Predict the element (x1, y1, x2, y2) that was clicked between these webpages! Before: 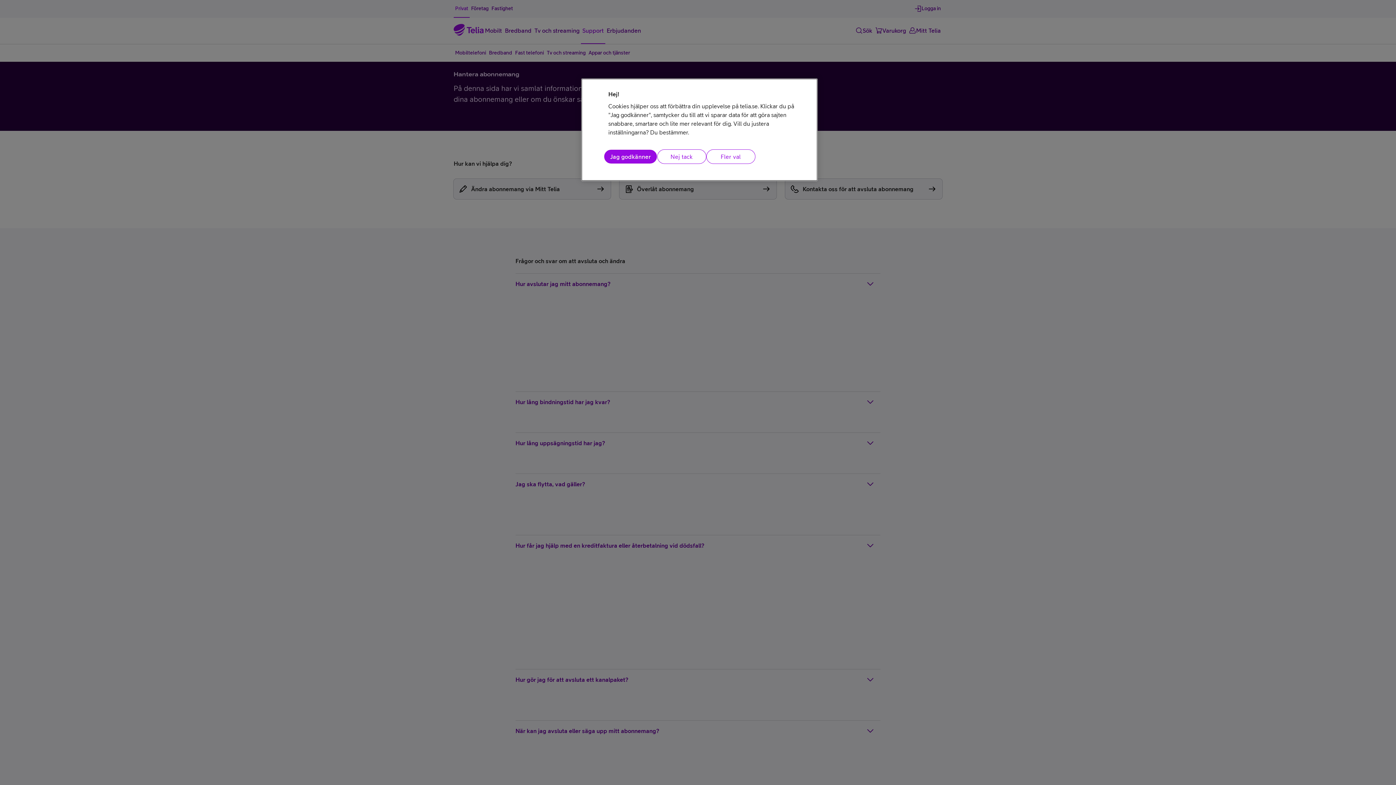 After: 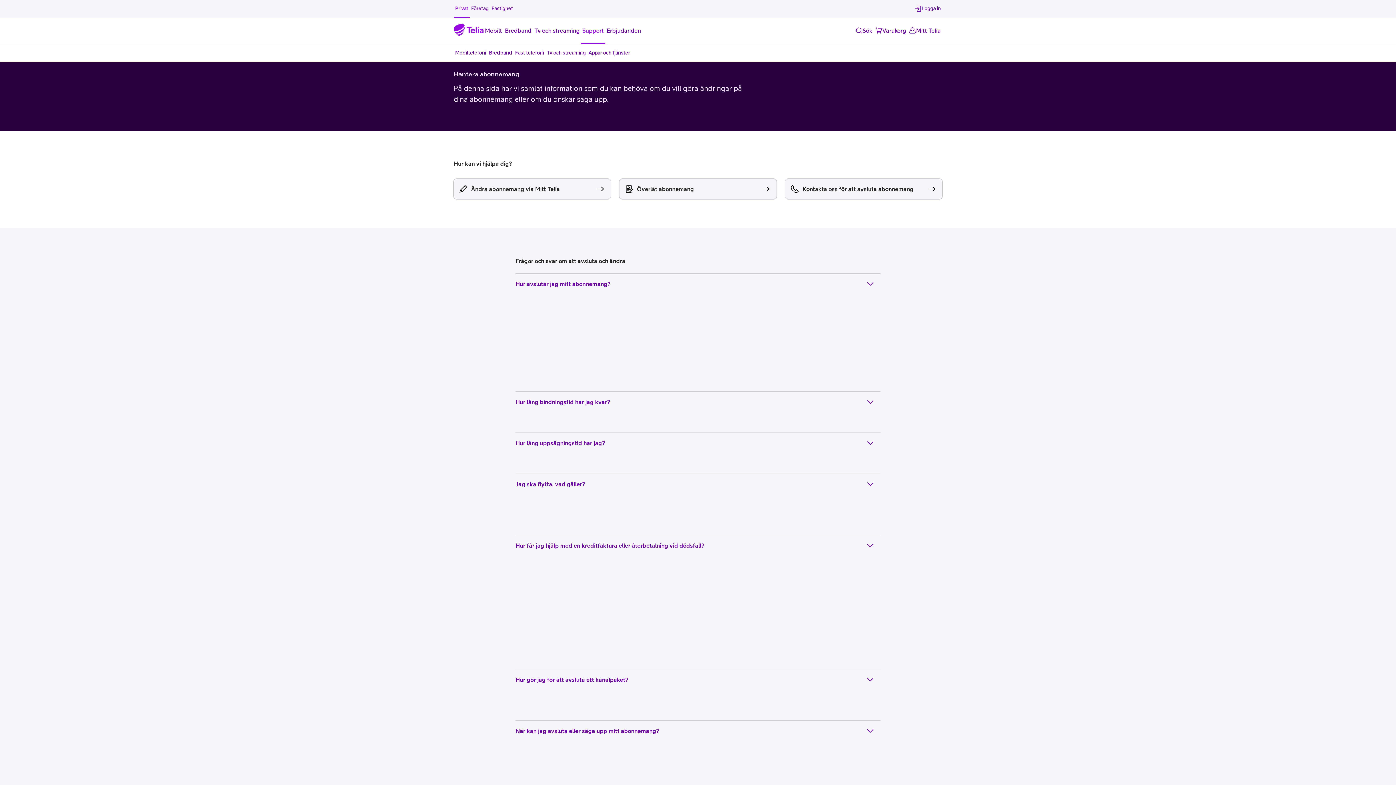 Action: bbox: (657, 149, 706, 164) label: Nej tack